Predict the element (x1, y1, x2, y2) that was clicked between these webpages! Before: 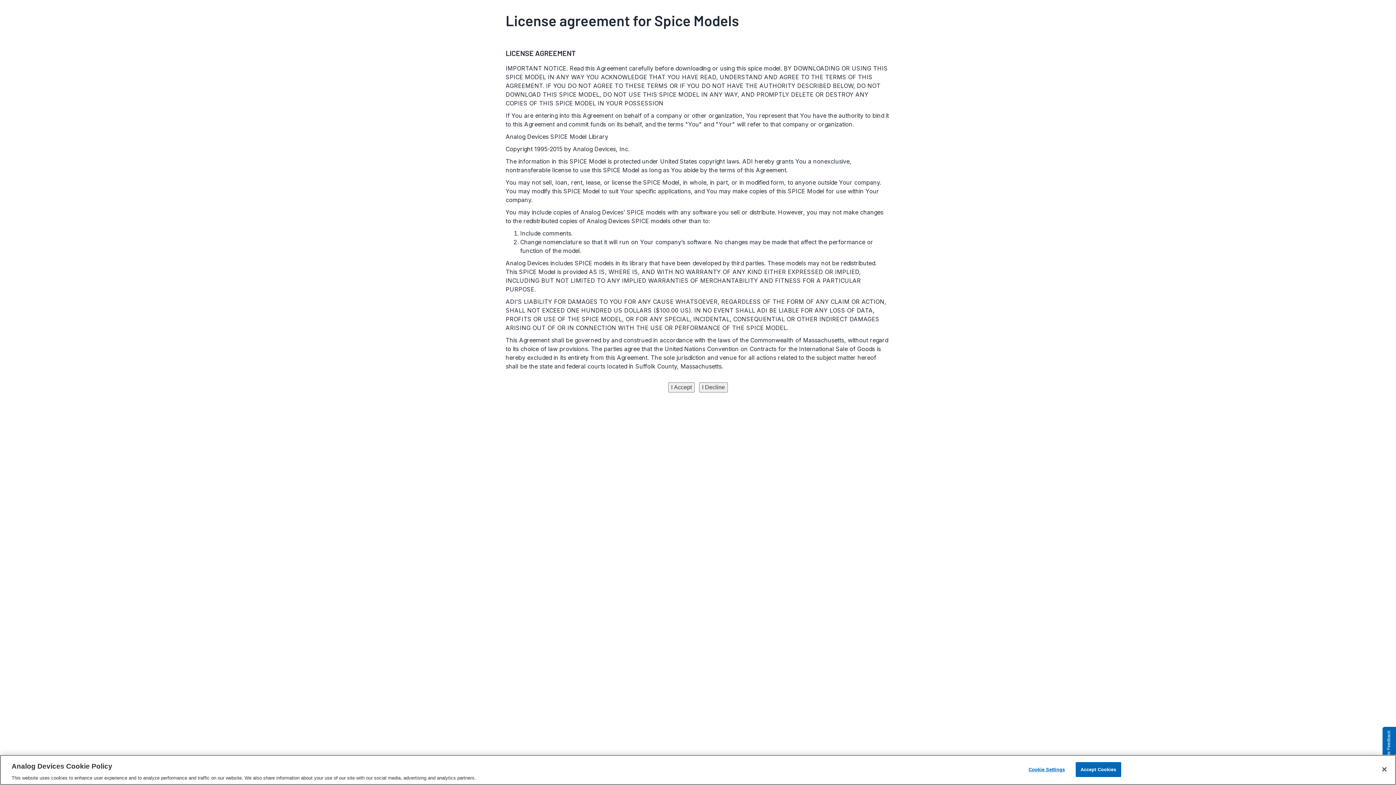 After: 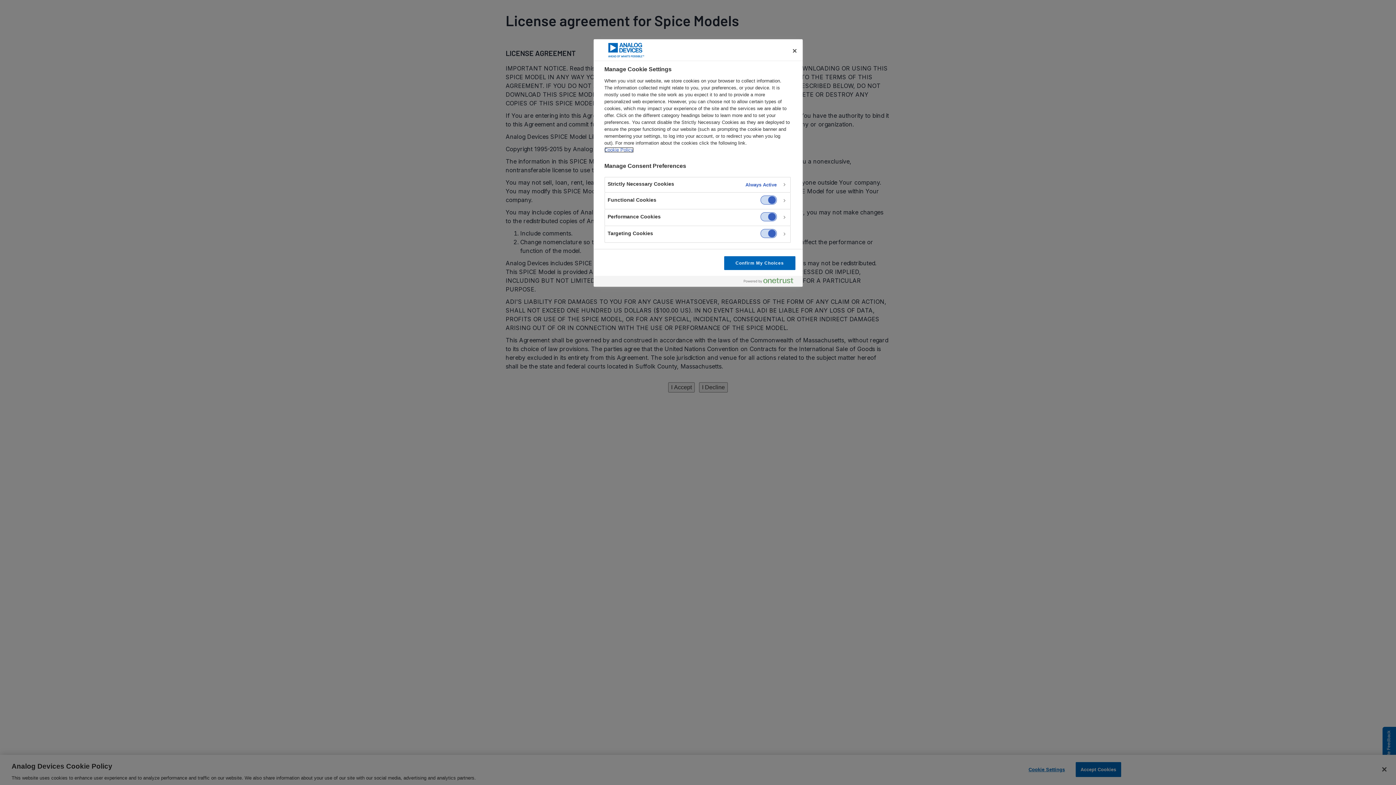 Action: bbox: (1024, 762, 1069, 776) label: Cookie Settings